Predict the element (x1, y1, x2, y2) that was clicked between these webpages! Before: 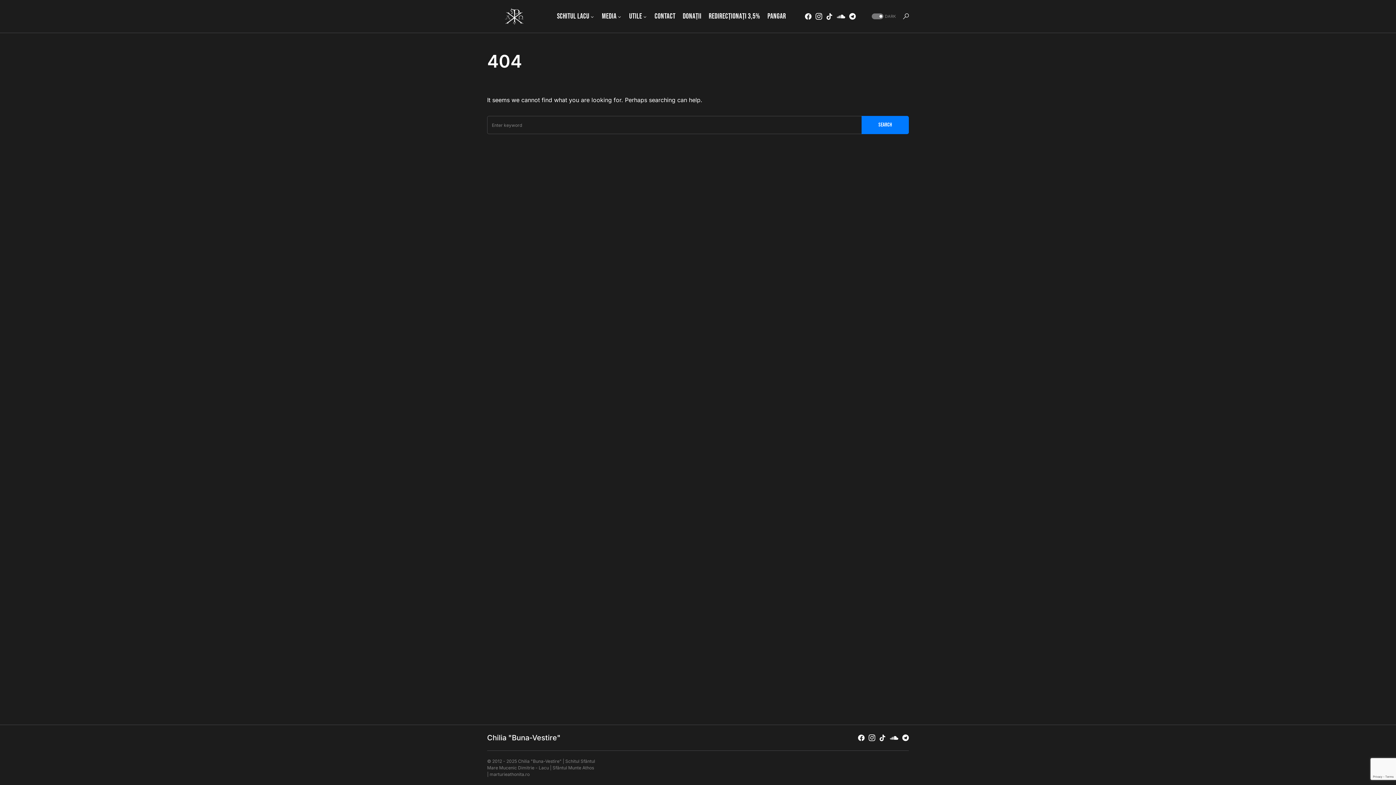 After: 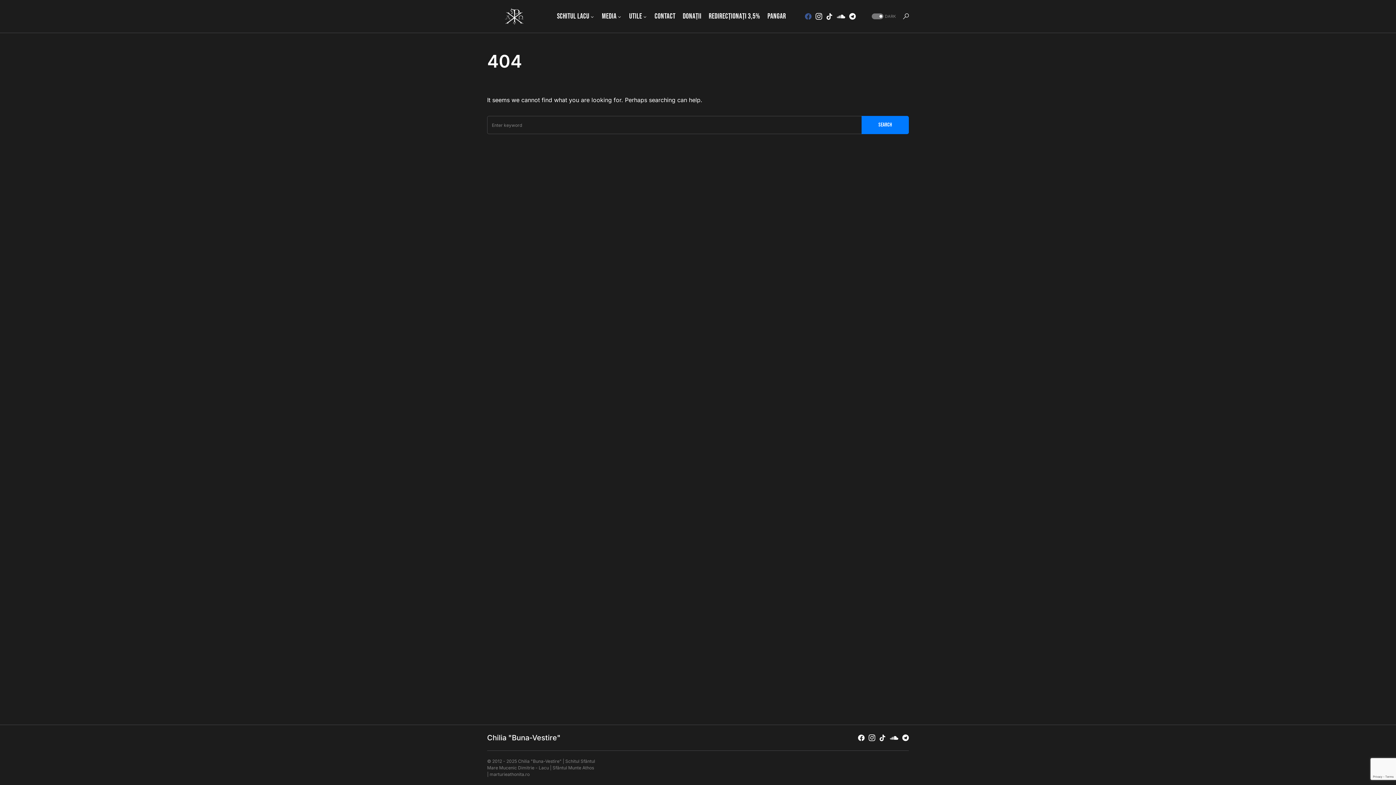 Action: label: Facebook bbox: (805, 13, 811, 19)